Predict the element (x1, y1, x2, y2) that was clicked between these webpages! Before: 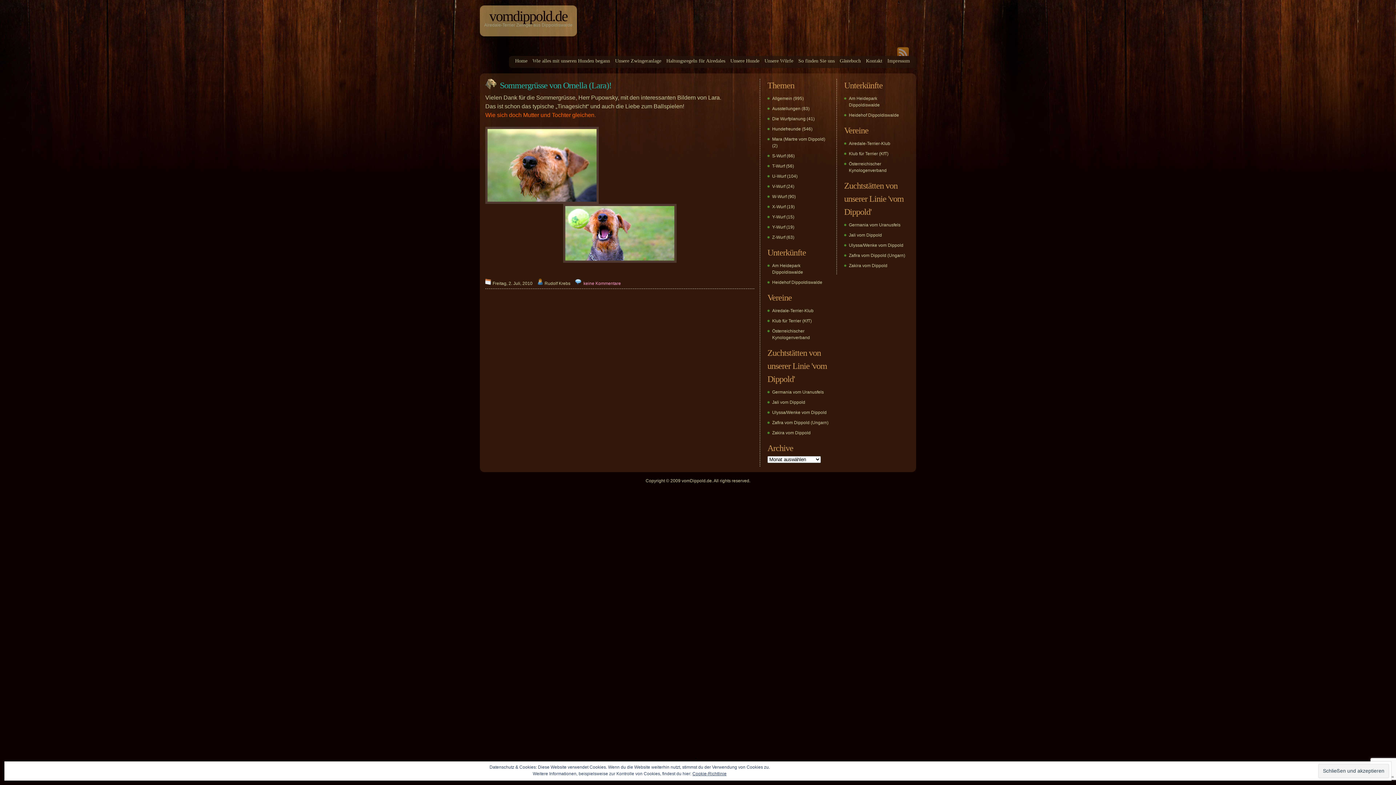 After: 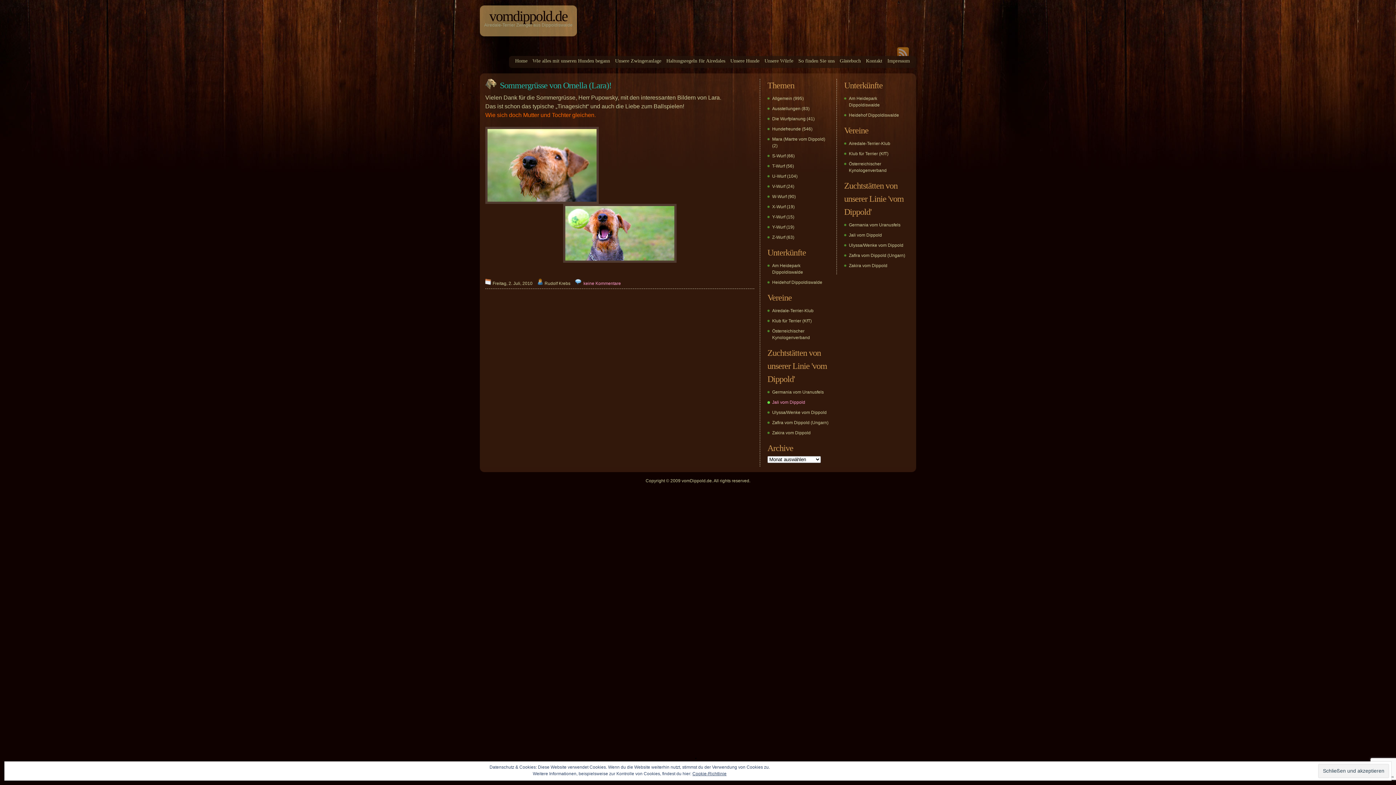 Action: label: Jali vom Dippold bbox: (772, 400, 805, 405)